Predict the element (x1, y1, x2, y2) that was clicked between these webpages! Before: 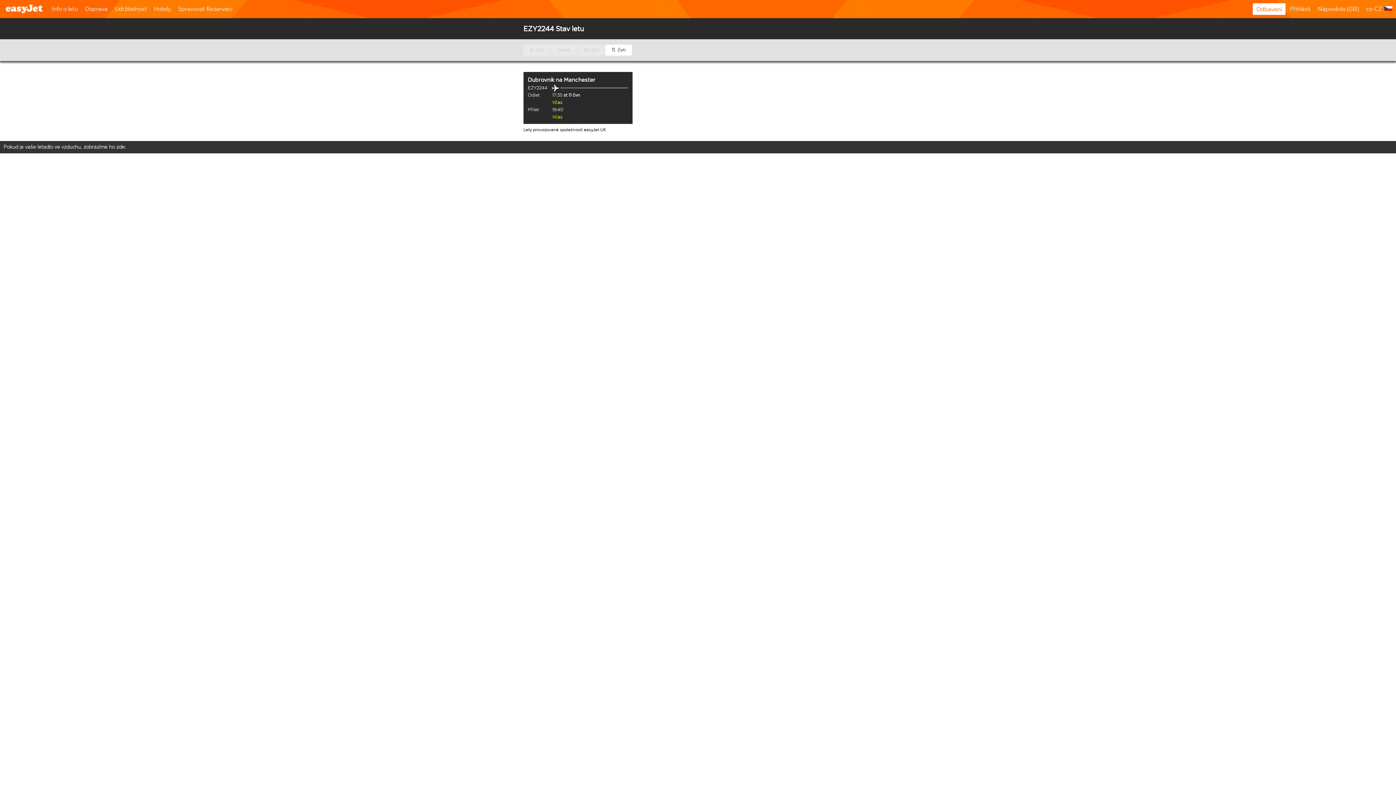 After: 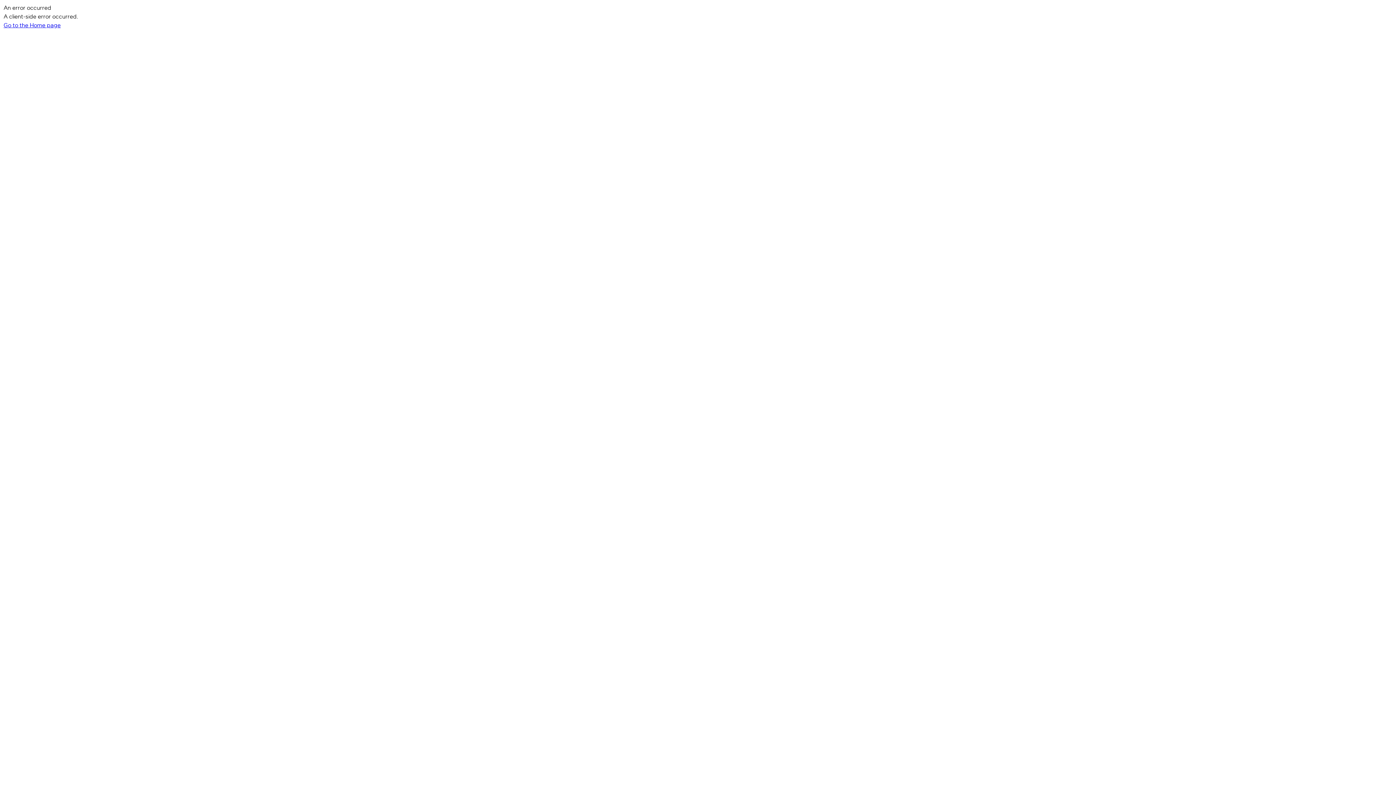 Action: bbox: (5, 0, 42, 18)